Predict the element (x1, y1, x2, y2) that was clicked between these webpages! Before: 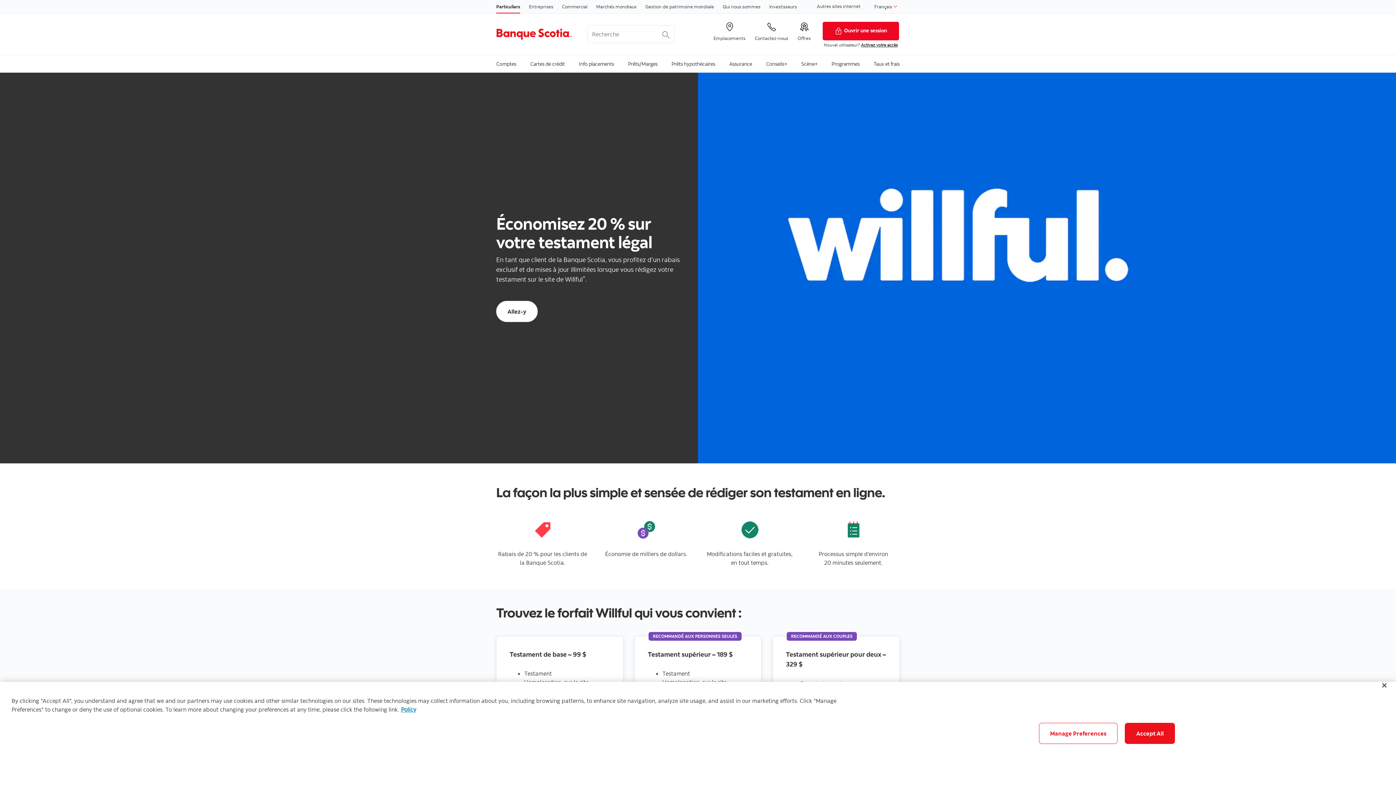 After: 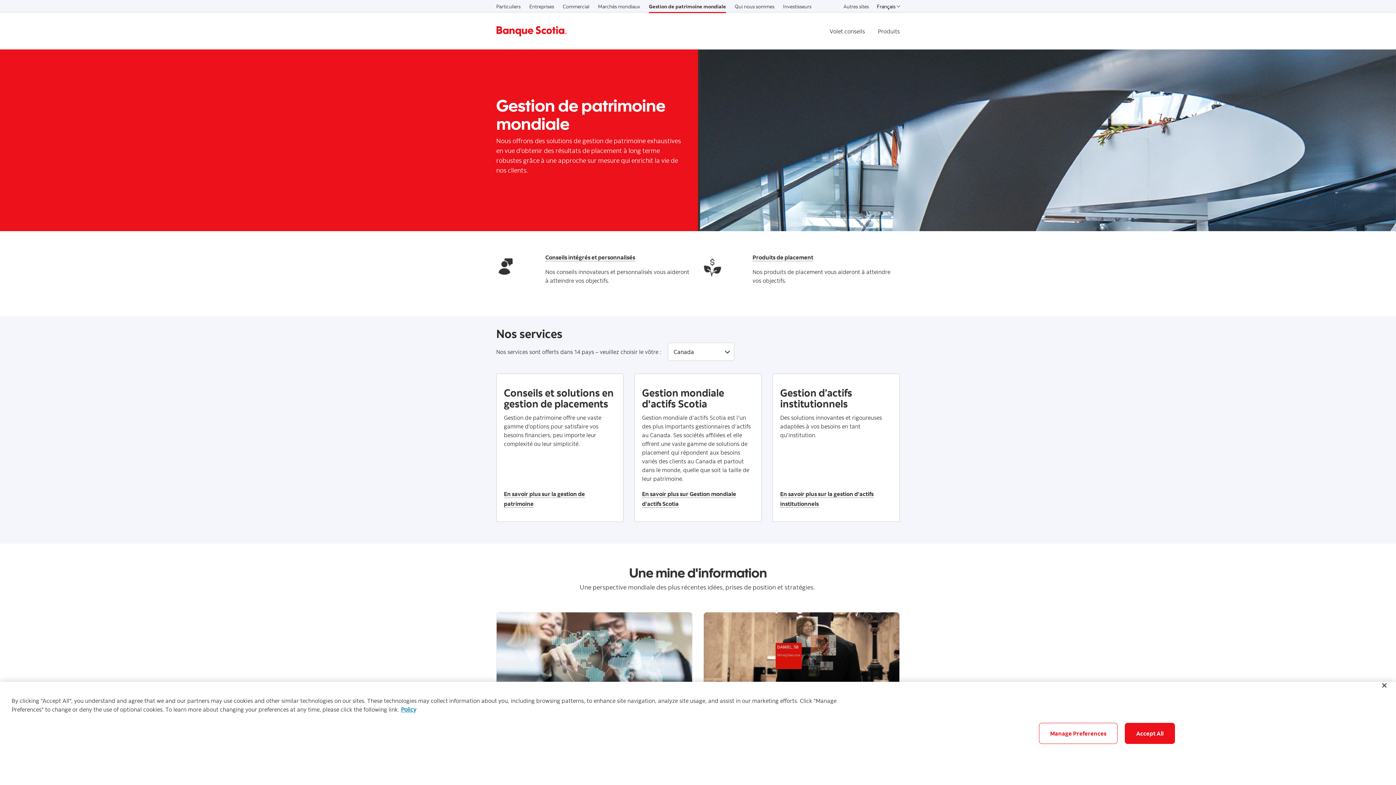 Action: bbox: (645, 0, 714, 13) label: Gestion de patrimoine mondiale